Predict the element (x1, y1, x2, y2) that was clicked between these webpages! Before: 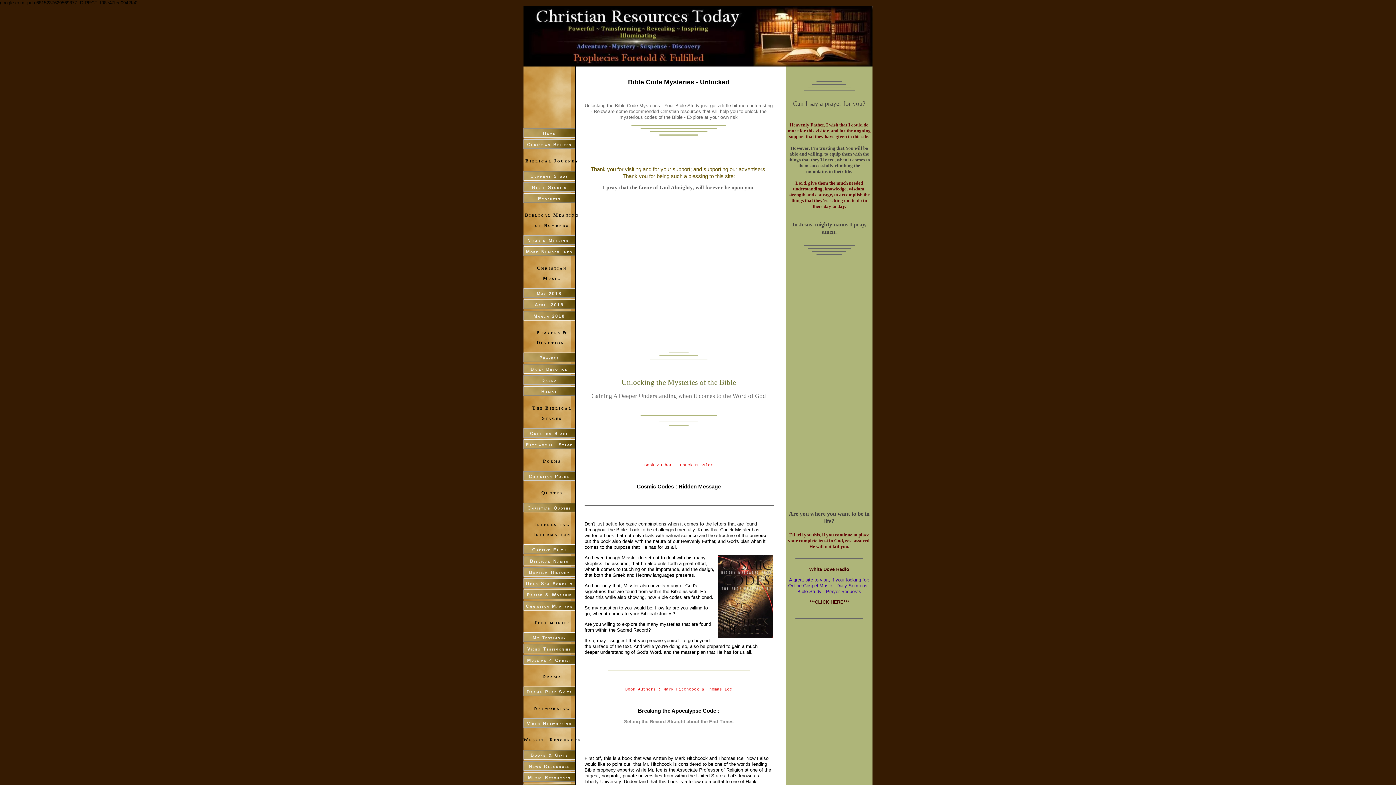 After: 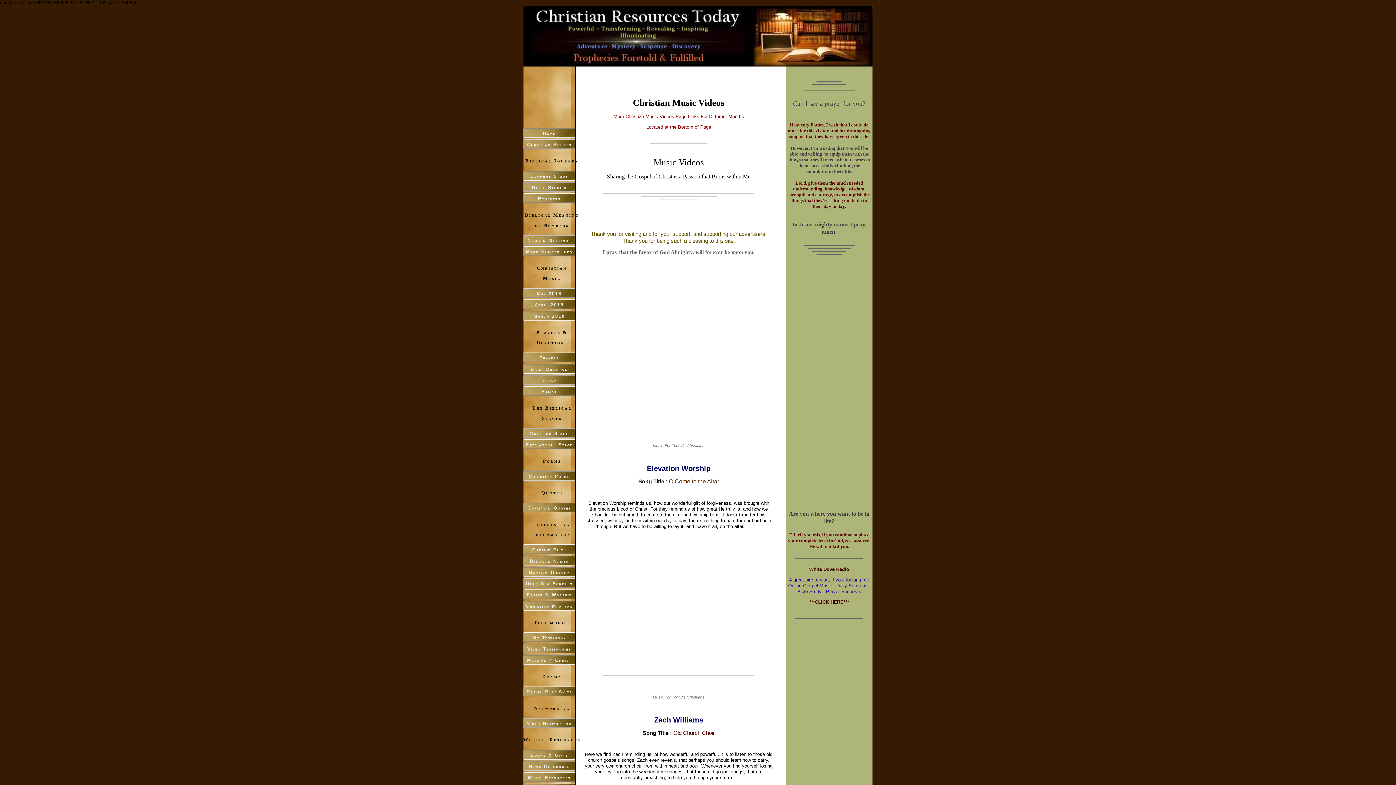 Action: label: March 2018 bbox: (523, 310, 575, 322)